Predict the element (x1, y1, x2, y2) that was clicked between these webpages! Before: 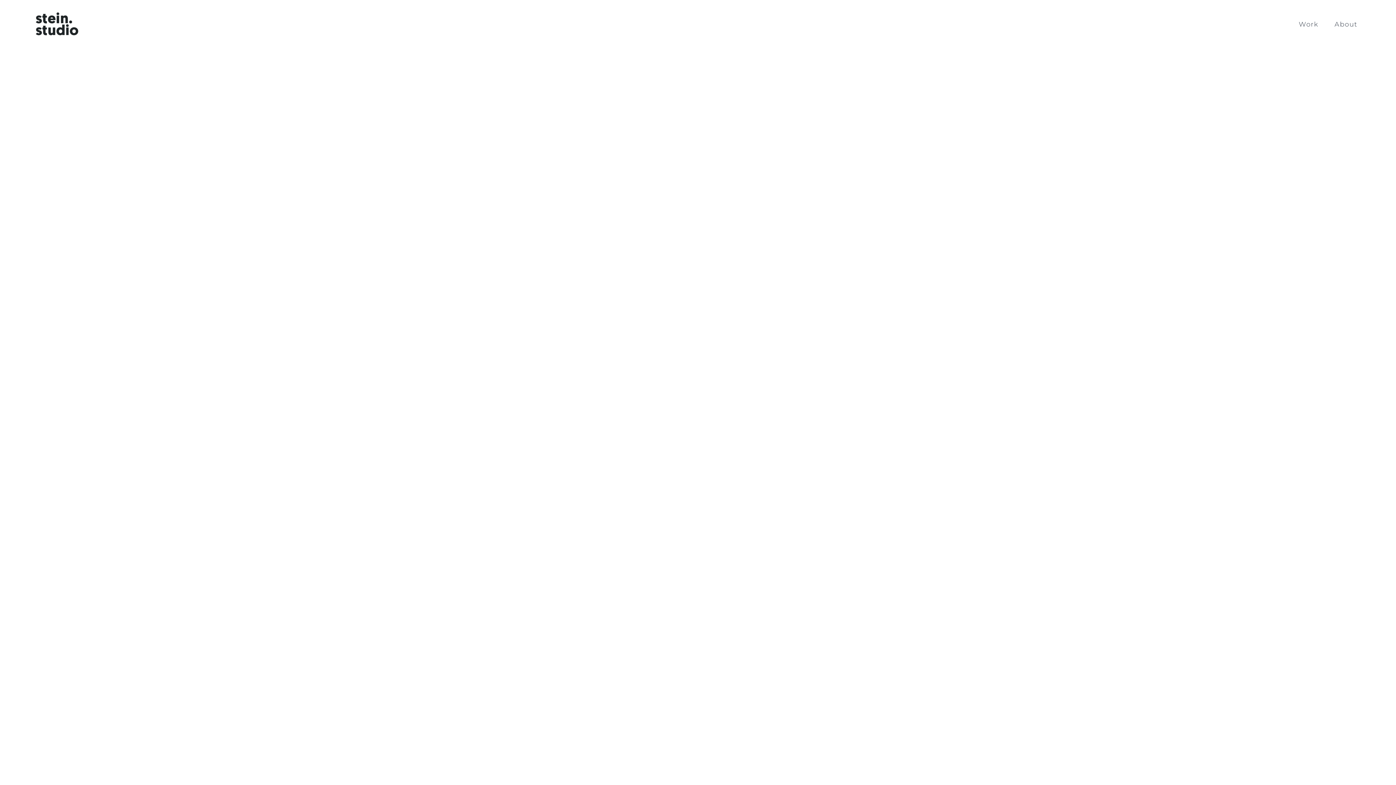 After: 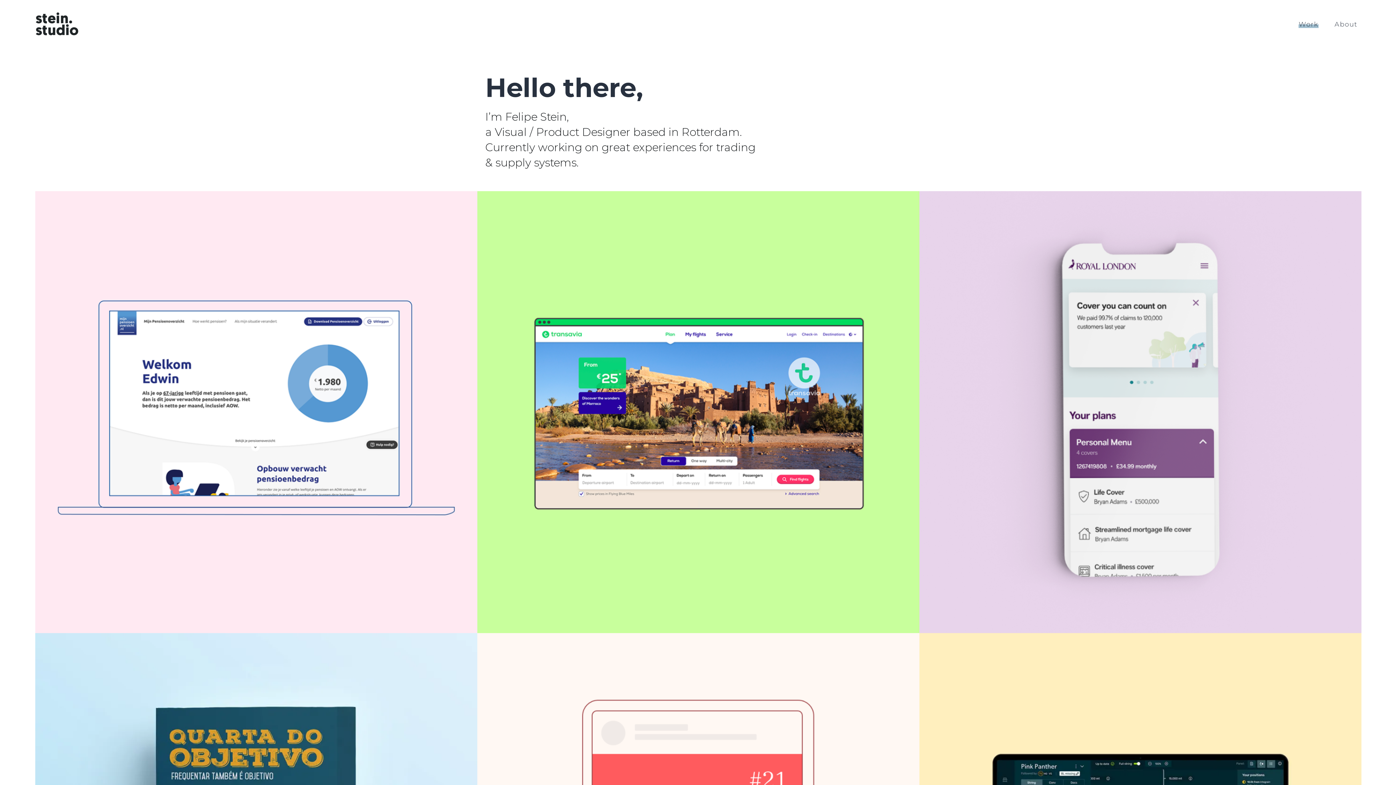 Action: bbox: (35, 0, 78, 48)